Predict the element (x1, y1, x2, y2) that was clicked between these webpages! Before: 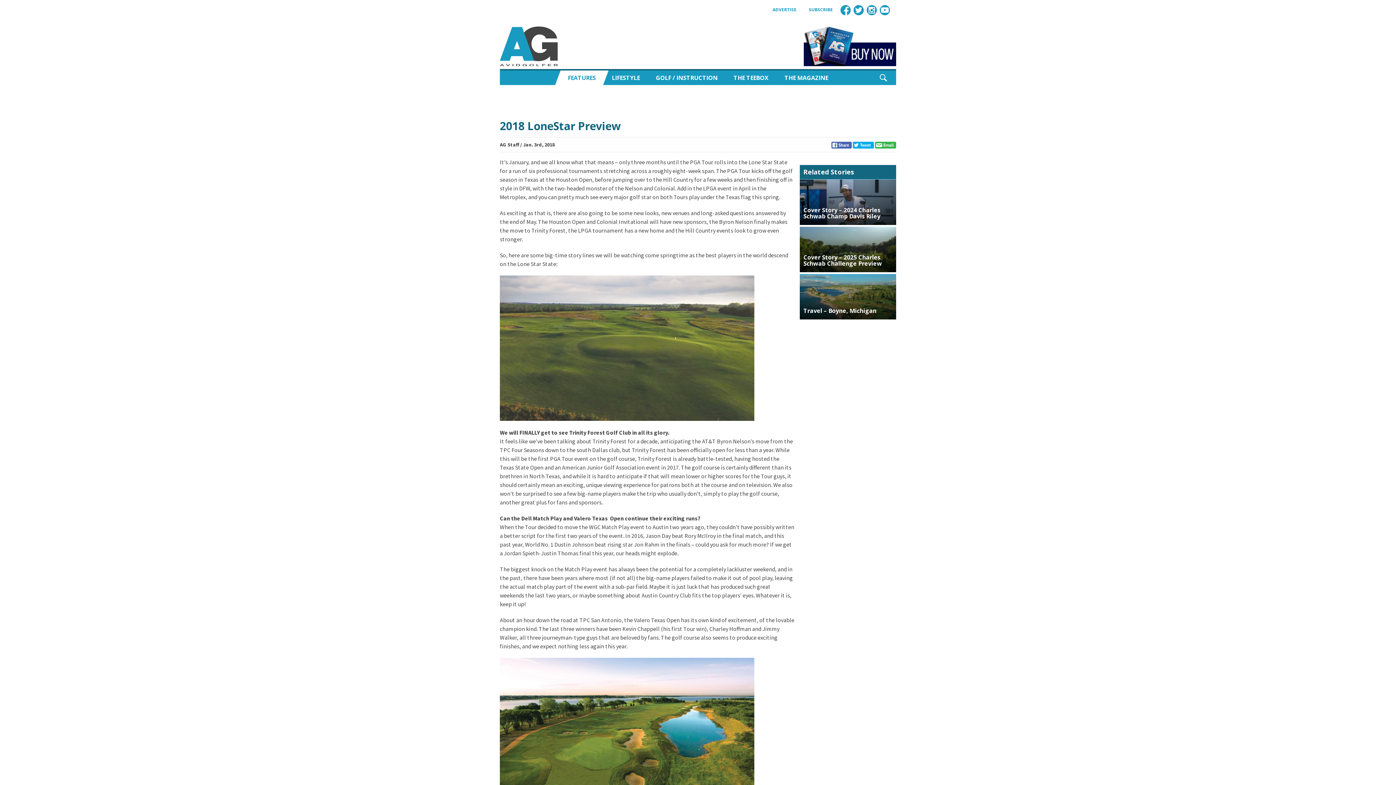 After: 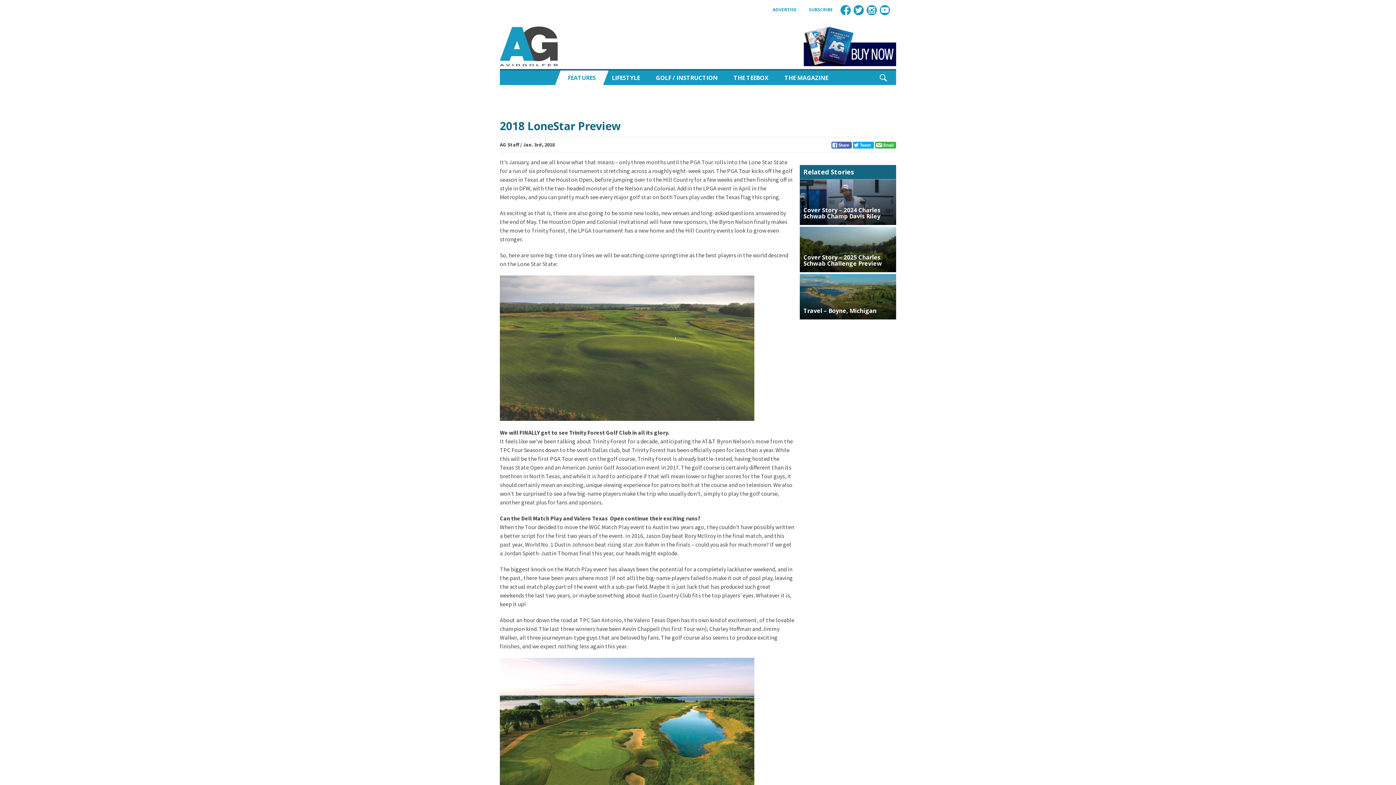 Action: bbox: (879, 1, 890, 18)